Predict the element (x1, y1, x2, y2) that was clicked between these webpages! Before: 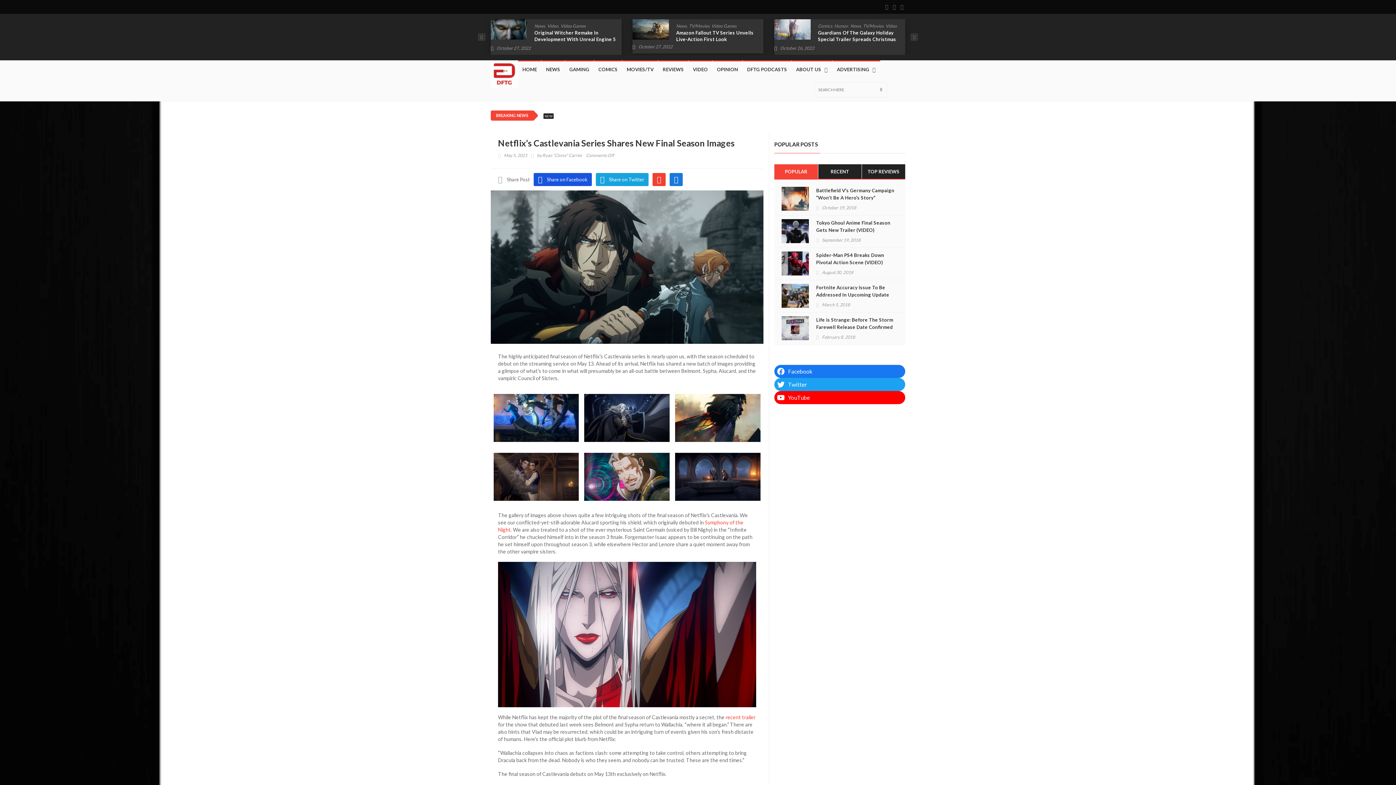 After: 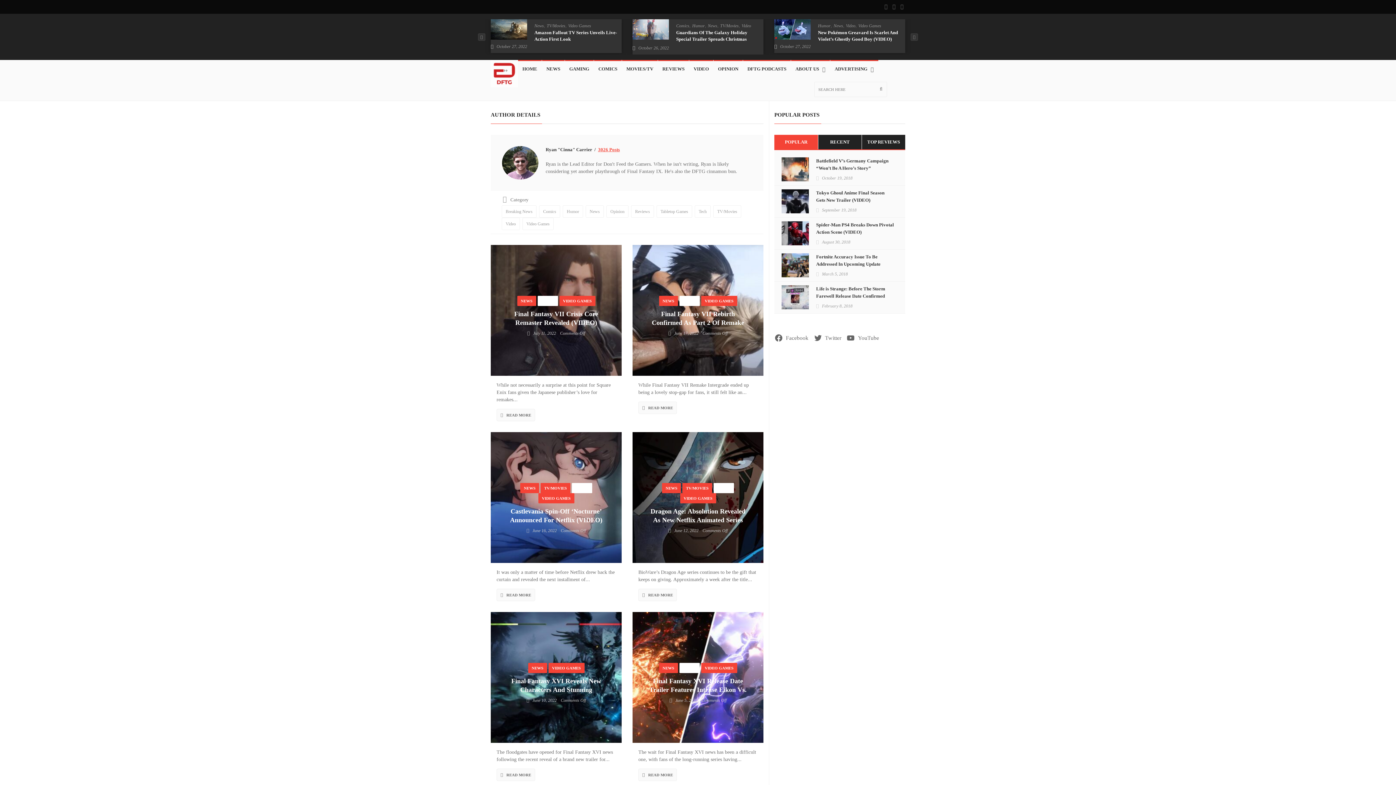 Action: label: Ryan "Cinna" Carrier bbox: (542, 152, 582, 159)